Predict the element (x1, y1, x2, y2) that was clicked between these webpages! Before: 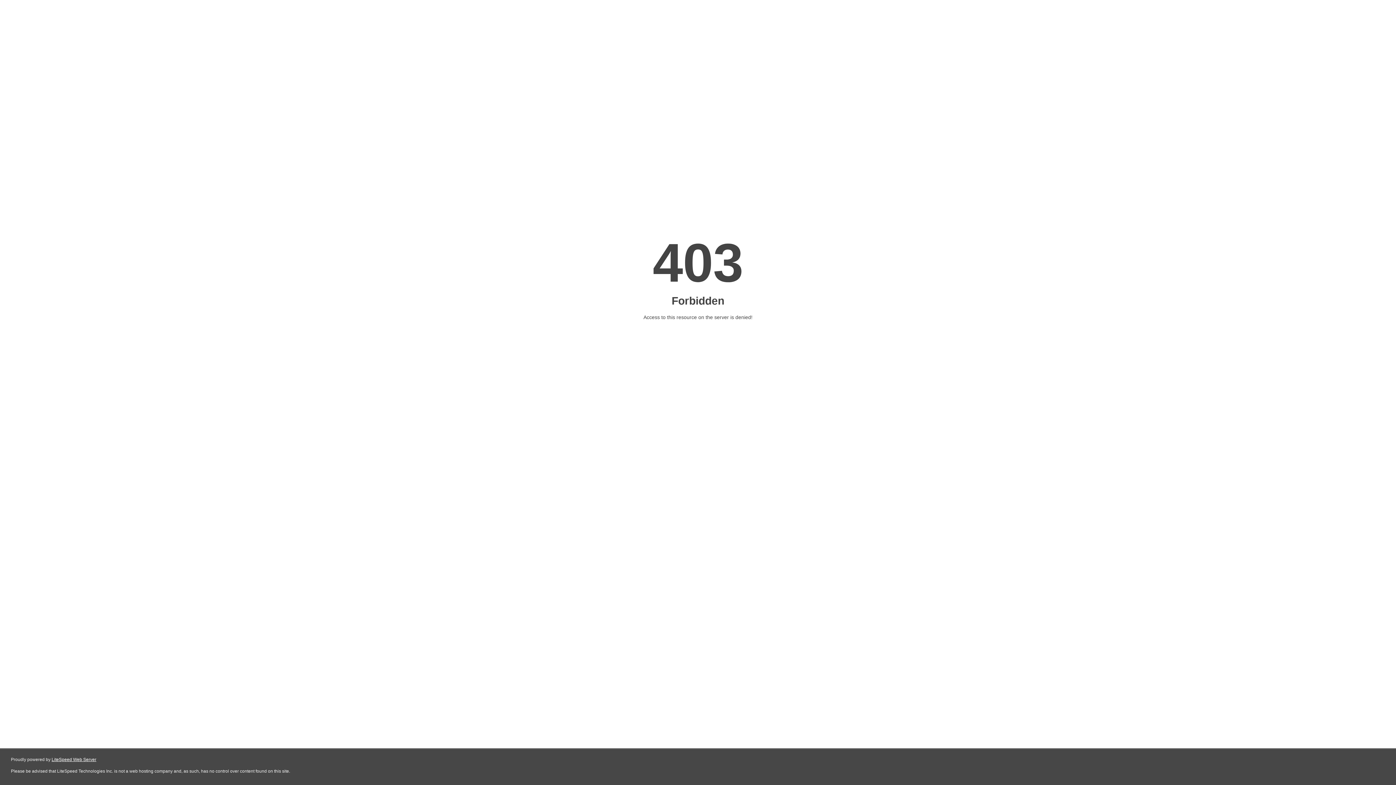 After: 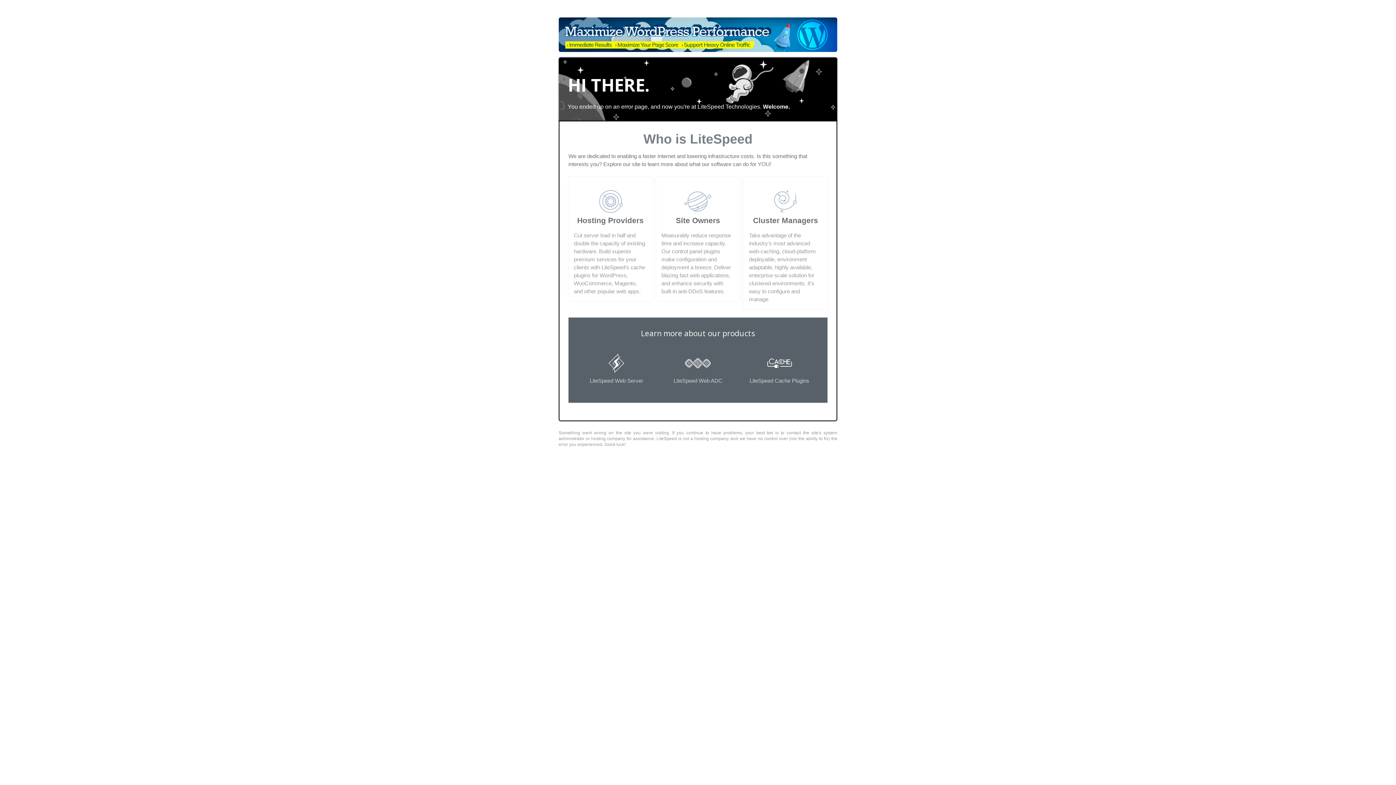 Action: bbox: (51, 757, 96, 762) label: LiteSpeed Web Server